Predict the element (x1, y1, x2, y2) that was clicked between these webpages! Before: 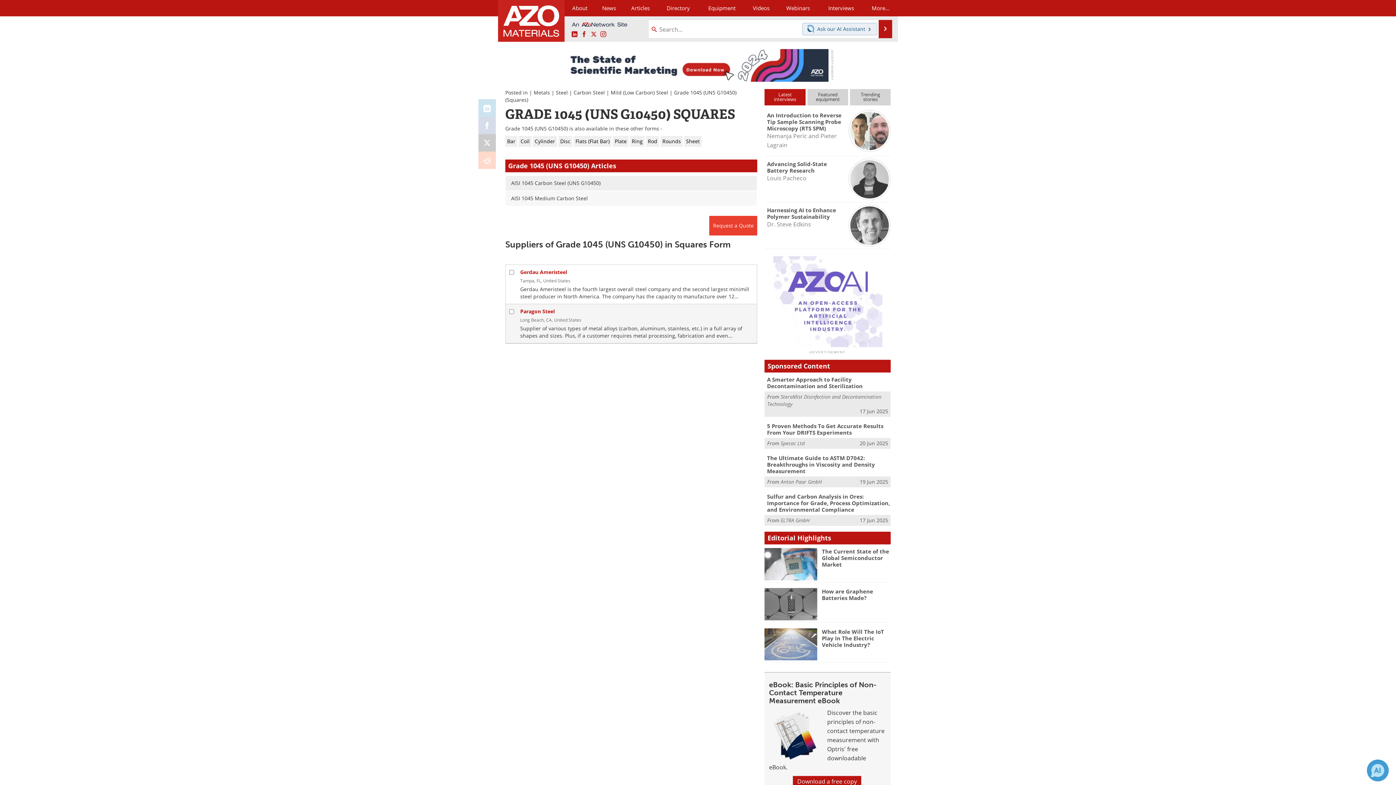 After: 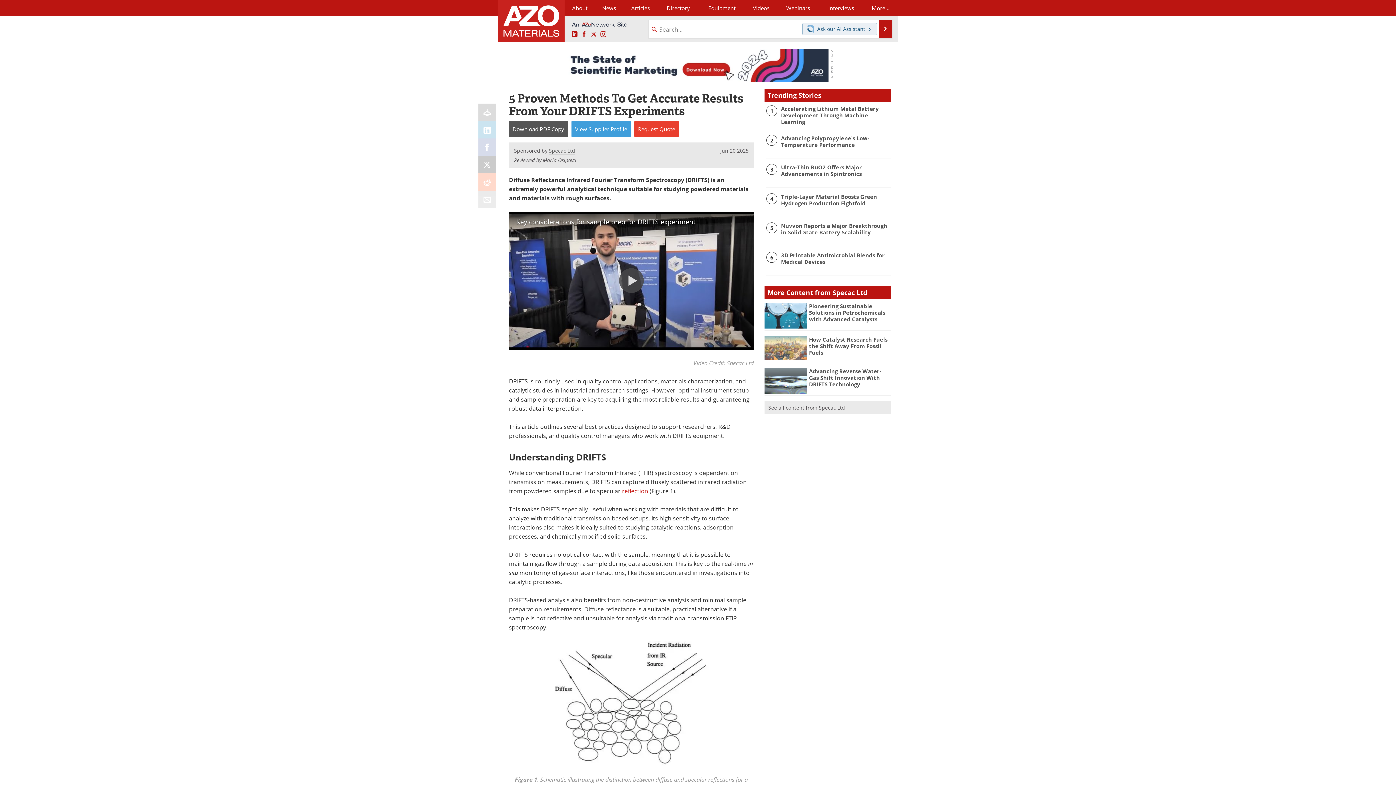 Action: bbox: (767, 422, 883, 436) label: 5 Proven Methods To Get Accurate Results From Your DRIFTS Experiments